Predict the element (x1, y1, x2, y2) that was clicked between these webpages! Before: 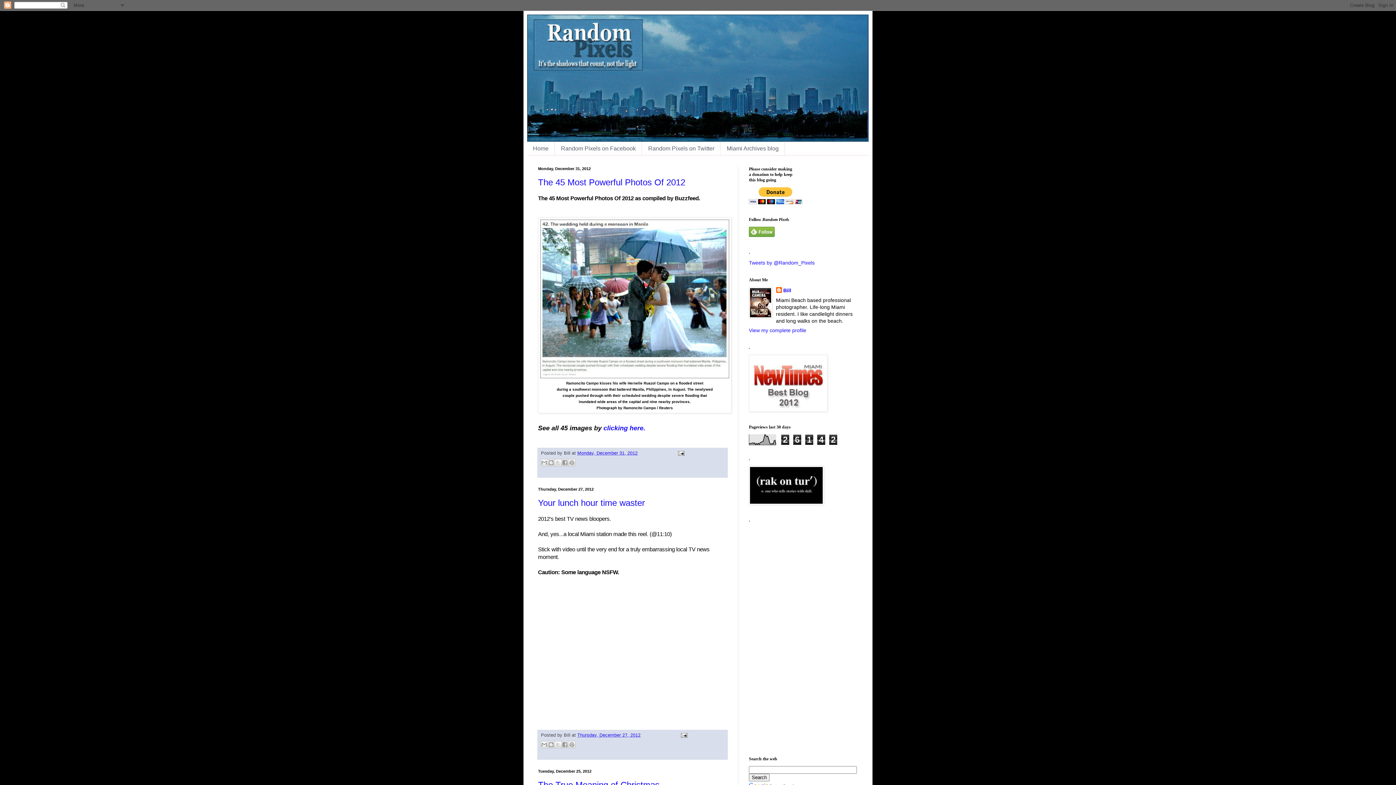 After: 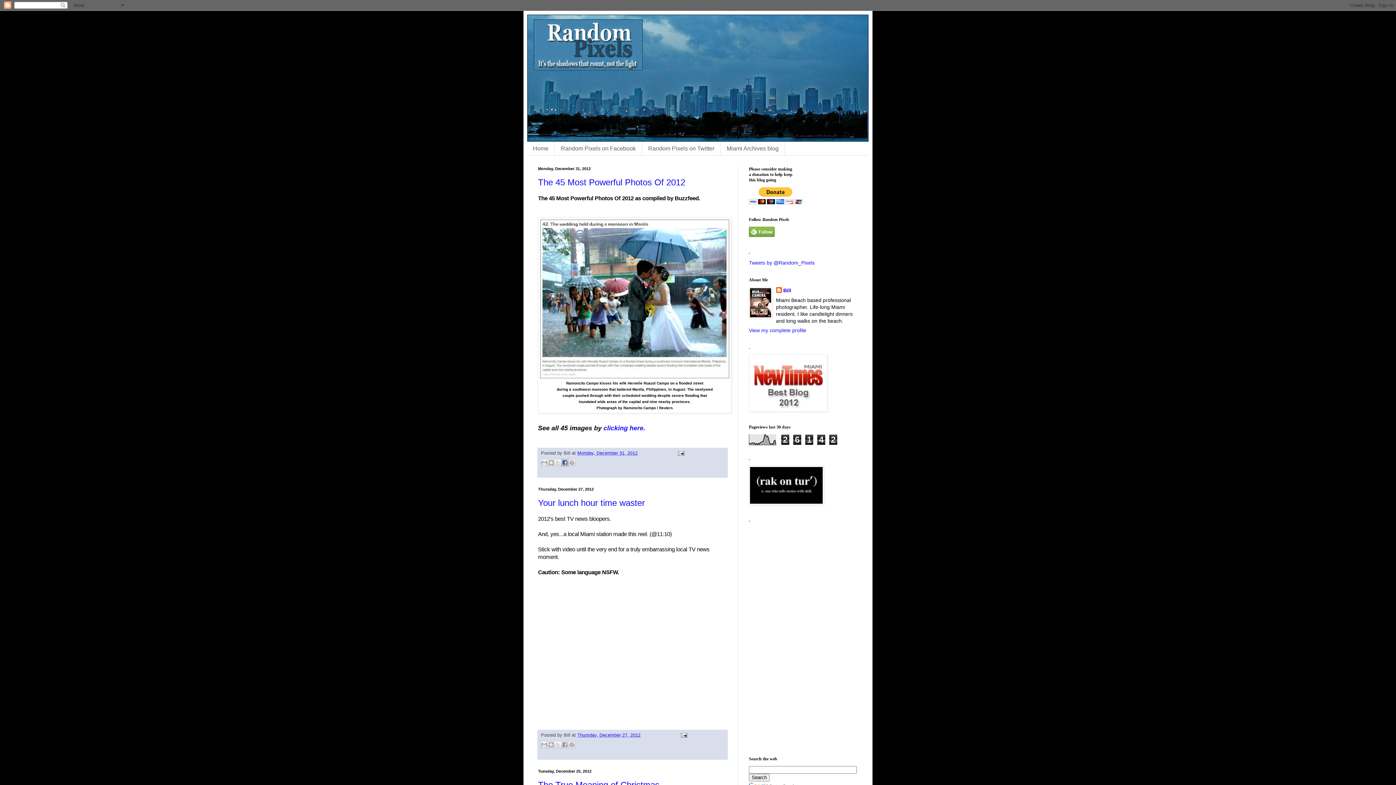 Action: bbox: (561, 459, 568, 466) label: Share to Facebook